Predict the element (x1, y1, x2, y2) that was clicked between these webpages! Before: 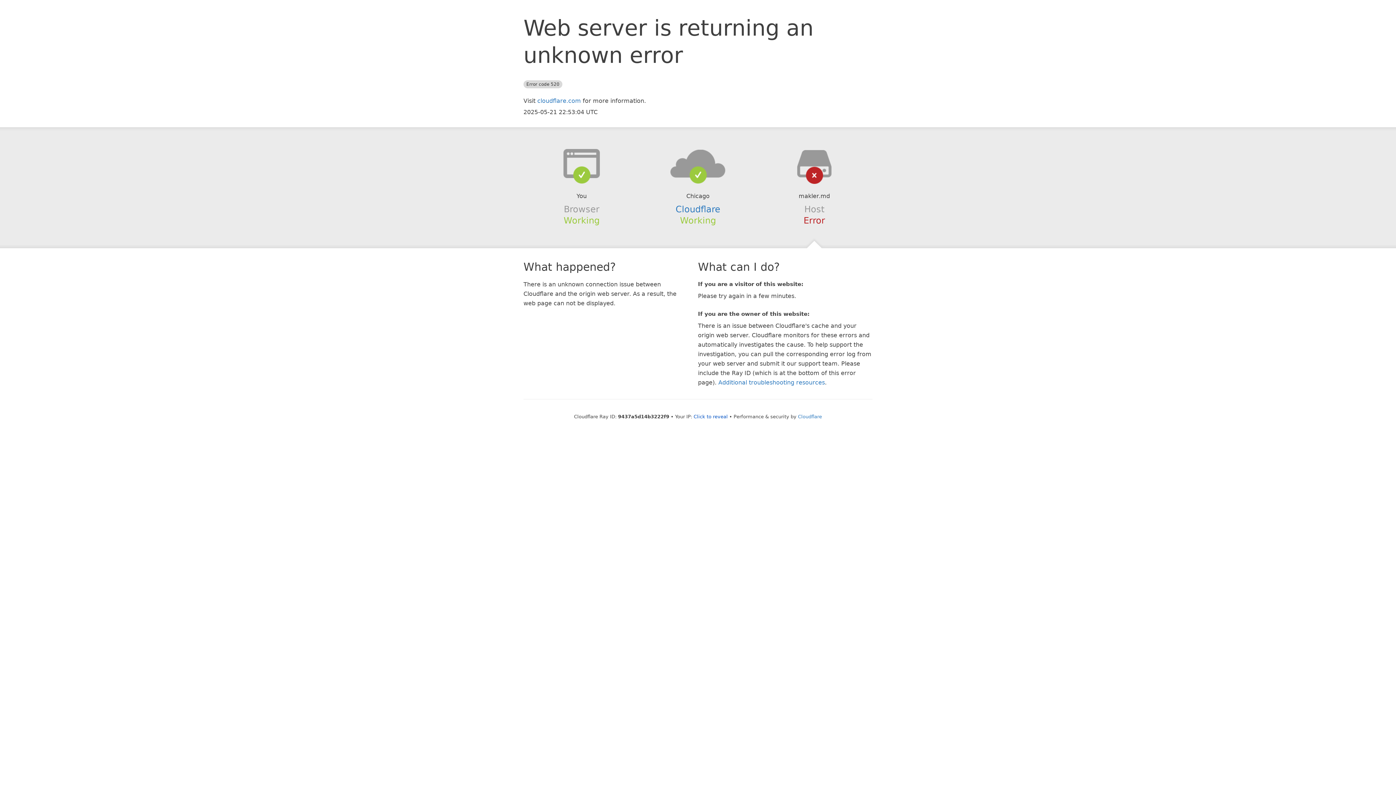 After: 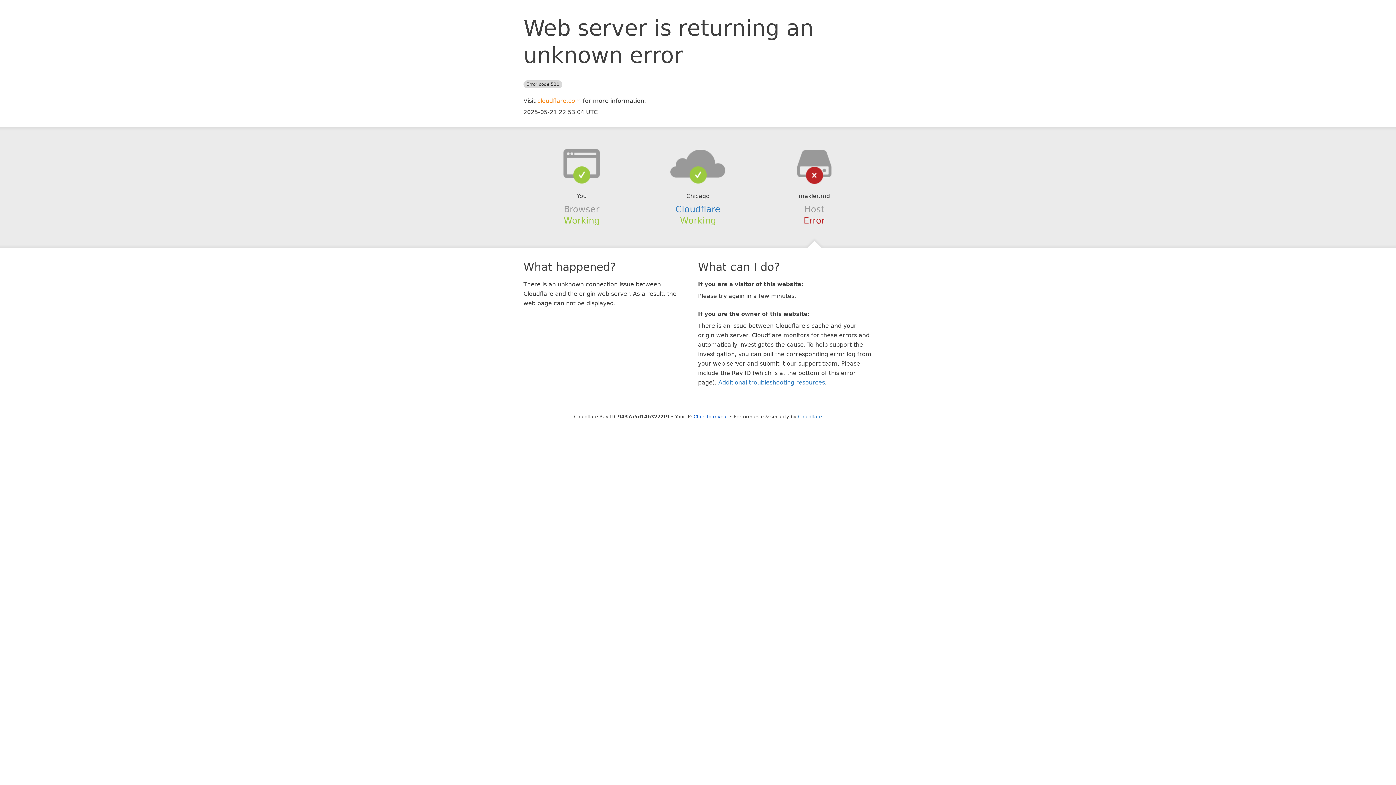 Action: label: cloudflare.com bbox: (537, 97, 581, 104)